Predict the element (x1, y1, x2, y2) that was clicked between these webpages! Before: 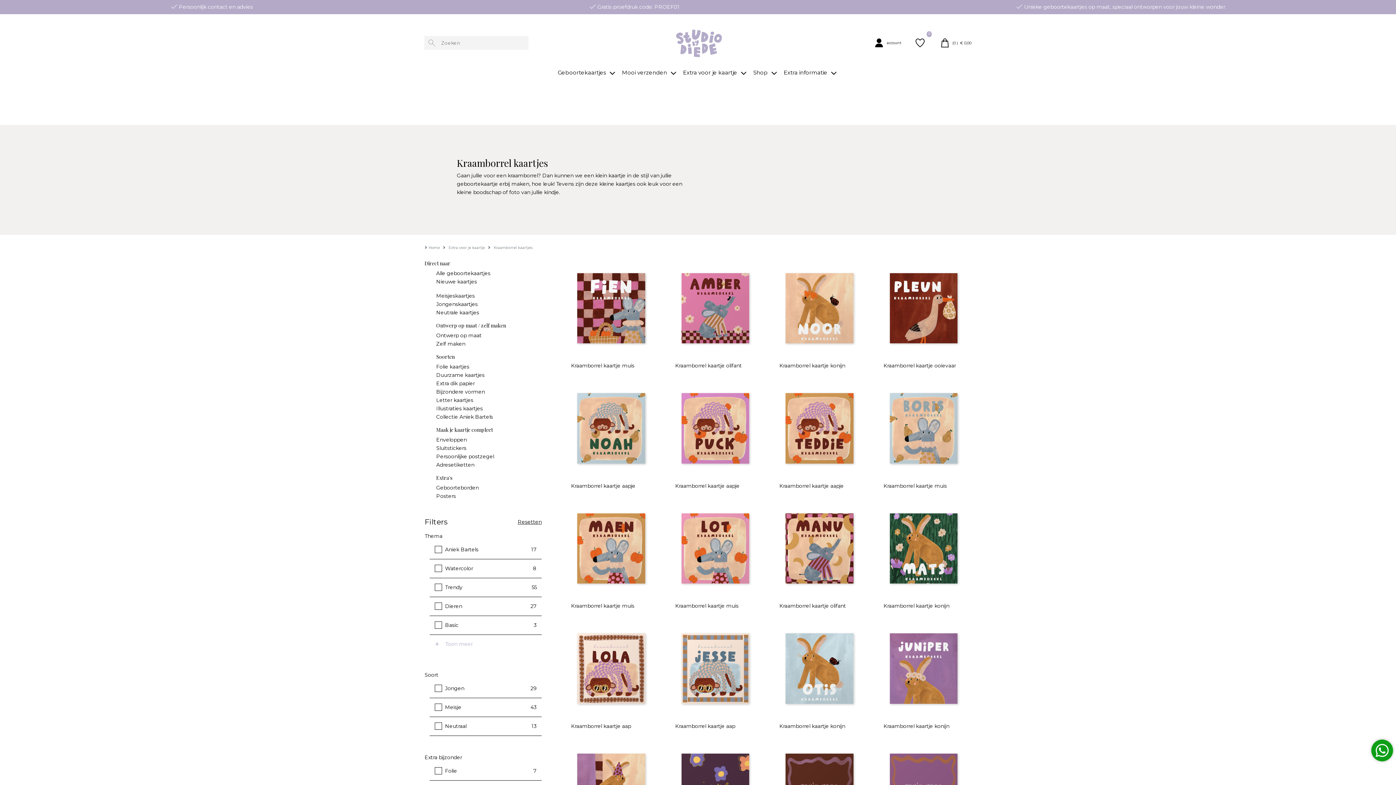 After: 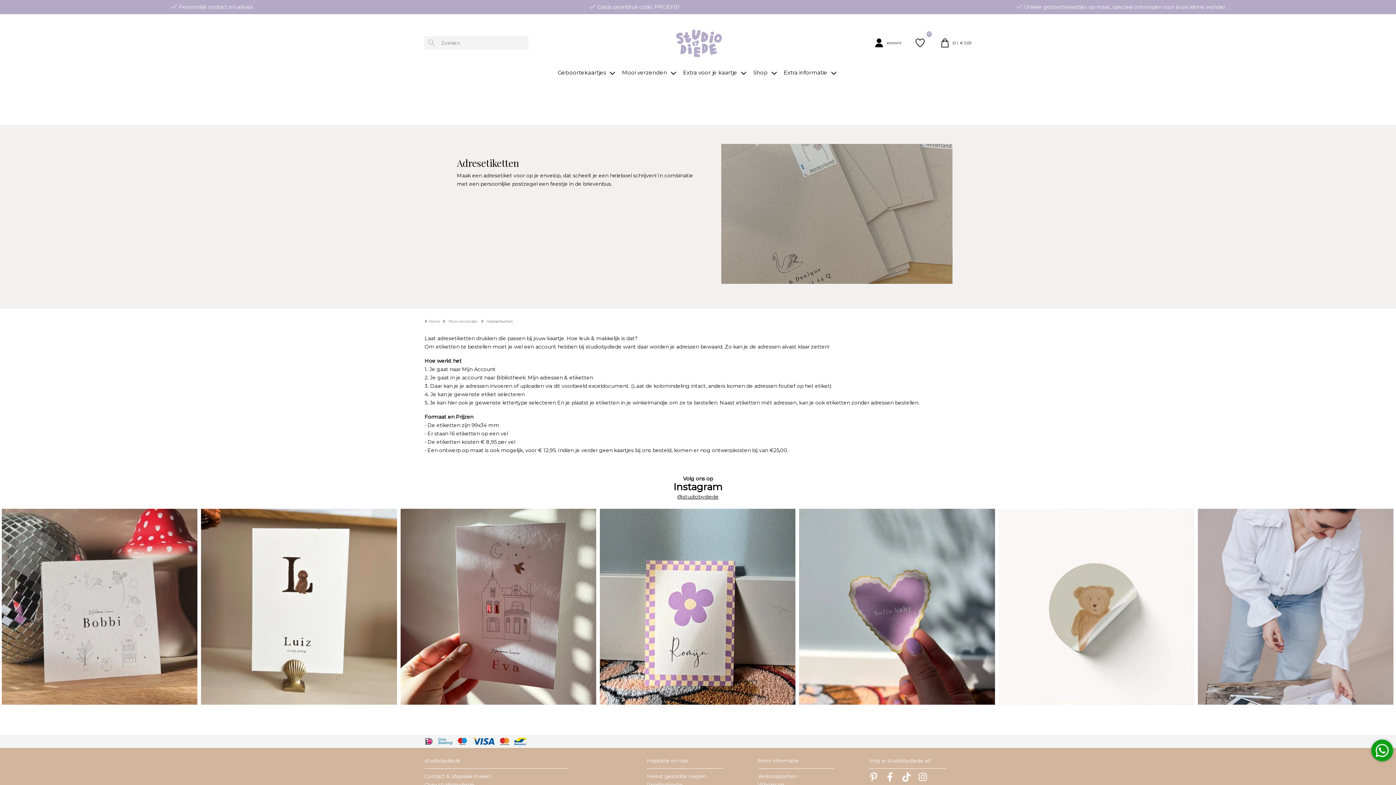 Action: bbox: (436, 461, 474, 468) label: Adresetiketten